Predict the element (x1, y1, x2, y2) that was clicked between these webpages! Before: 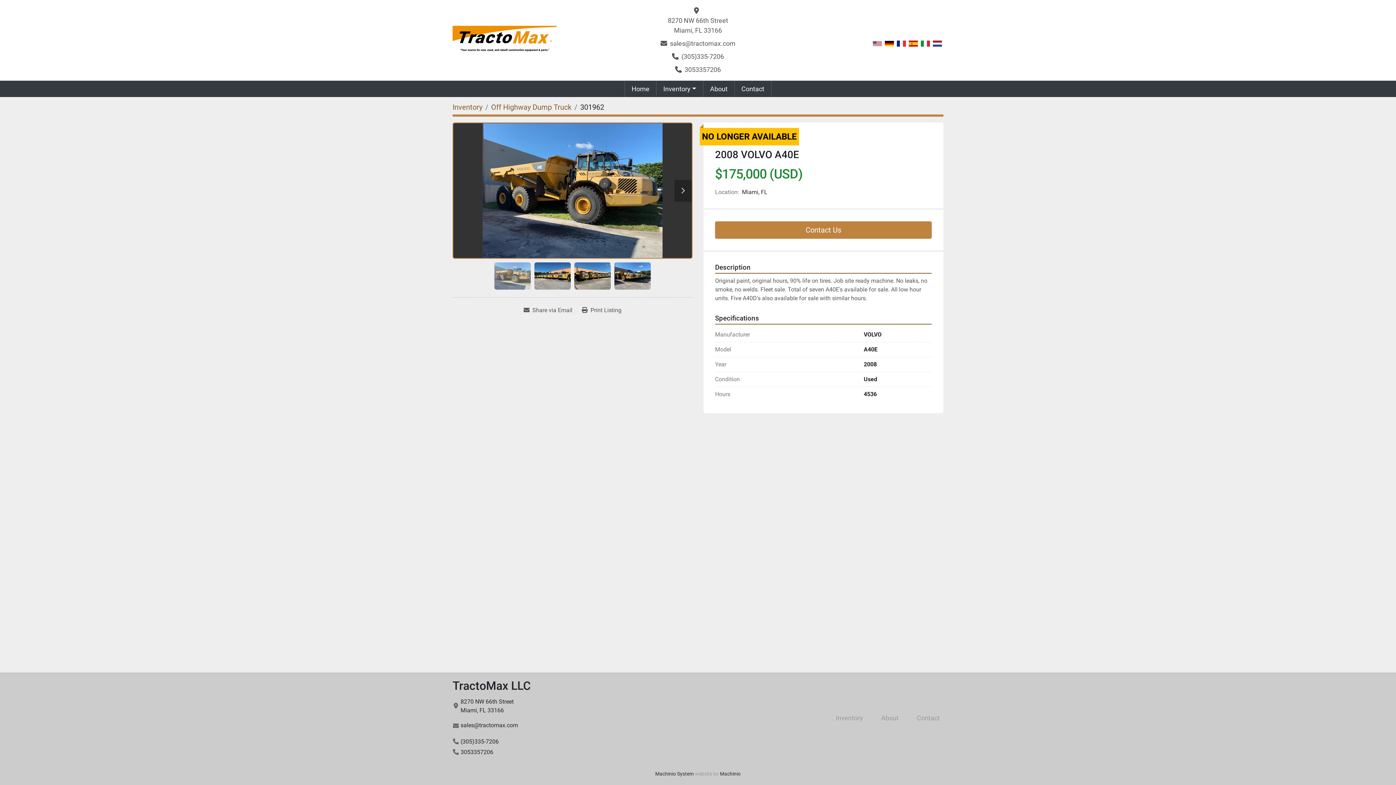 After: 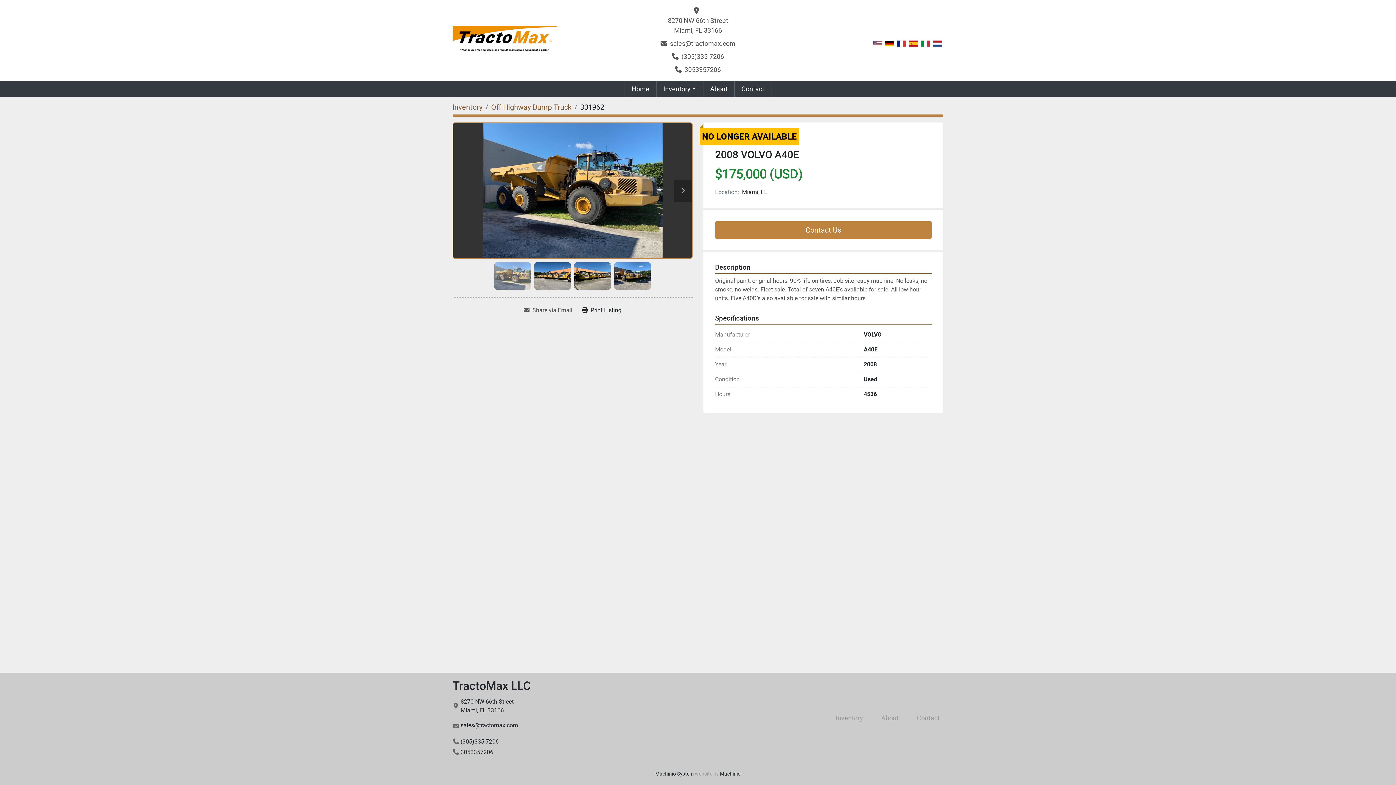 Action: label: Print Listing bbox: (577, 303, 626, 317)